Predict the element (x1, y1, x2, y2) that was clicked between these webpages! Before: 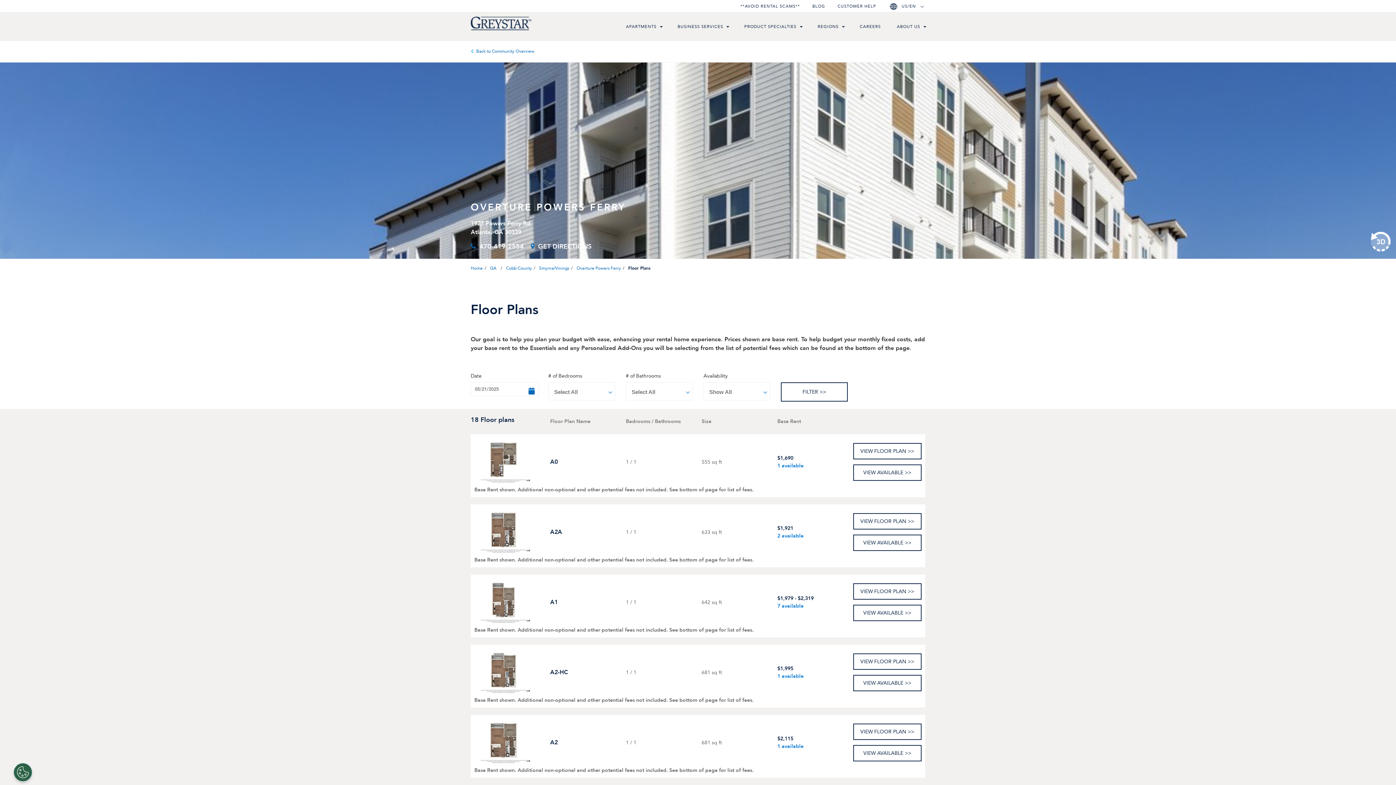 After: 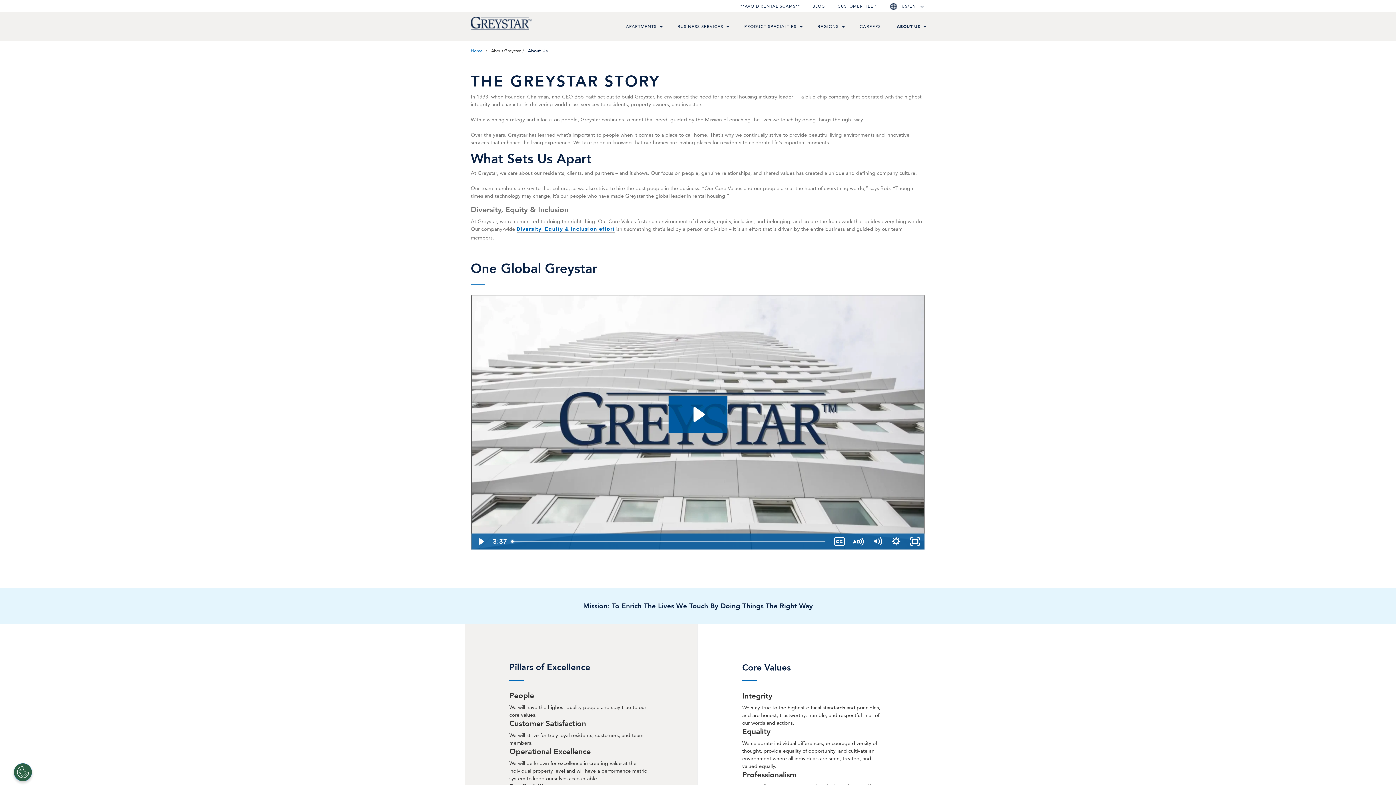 Action: label: ABOUT US bbox: (897, 12, 920, 41)